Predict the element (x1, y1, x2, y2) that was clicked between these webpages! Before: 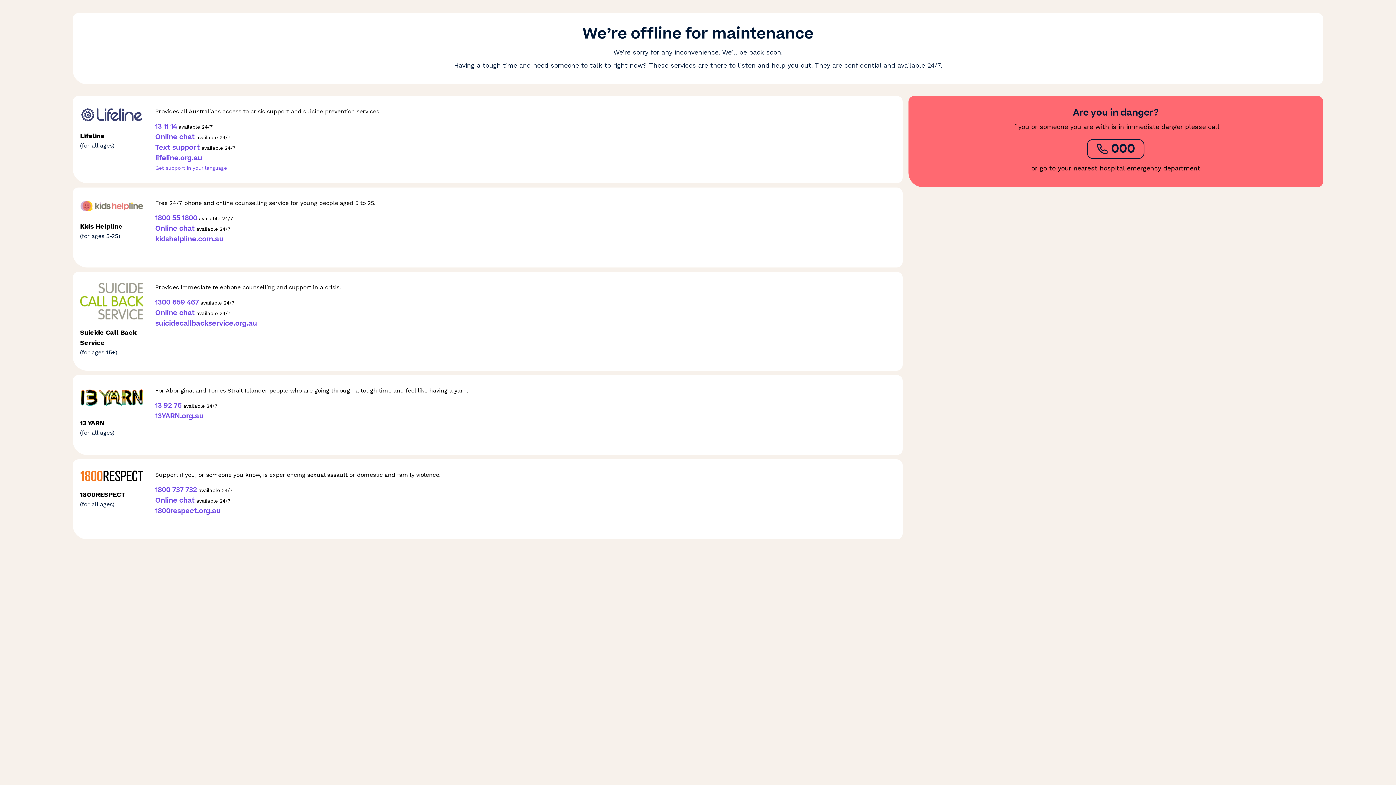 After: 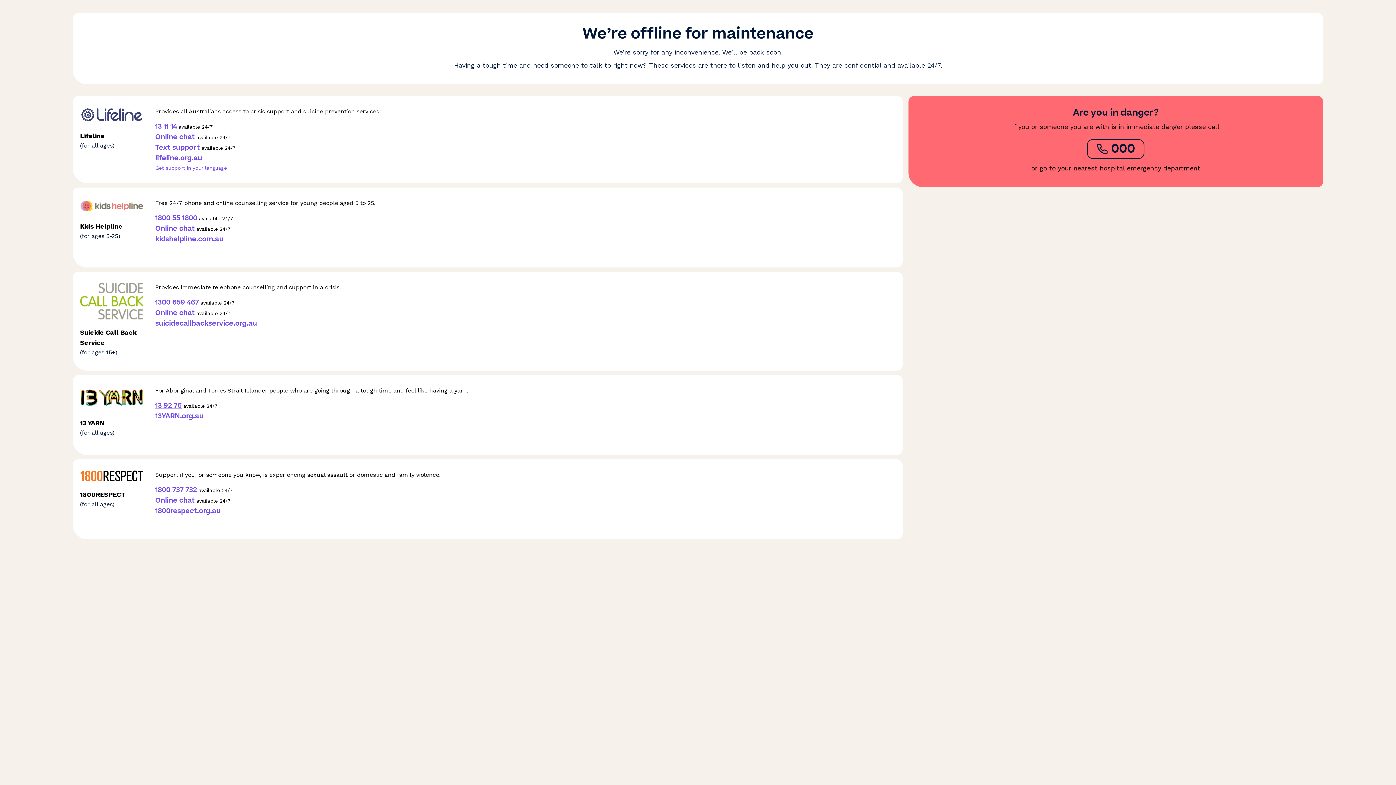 Action: label: 13 92 76 bbox: (155, 401, 183, 411)